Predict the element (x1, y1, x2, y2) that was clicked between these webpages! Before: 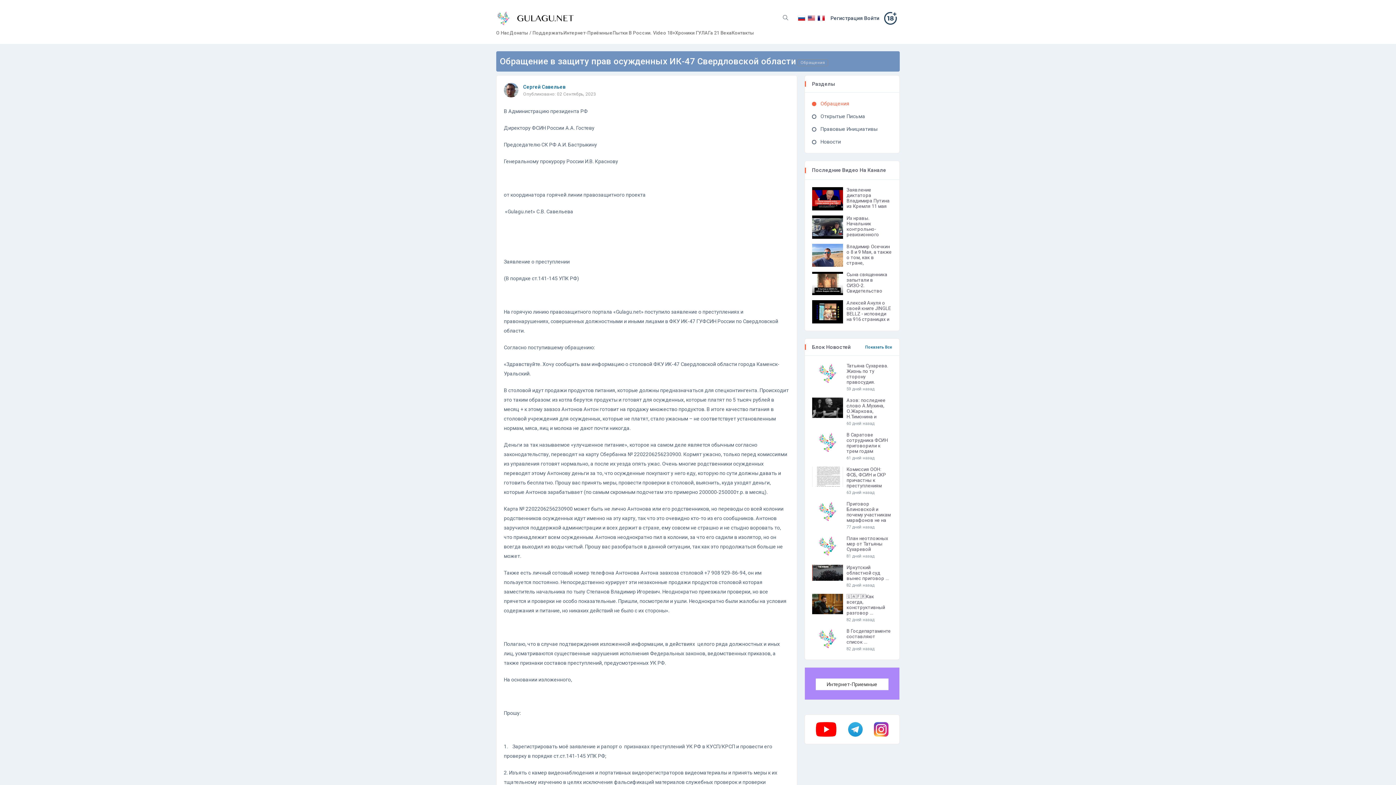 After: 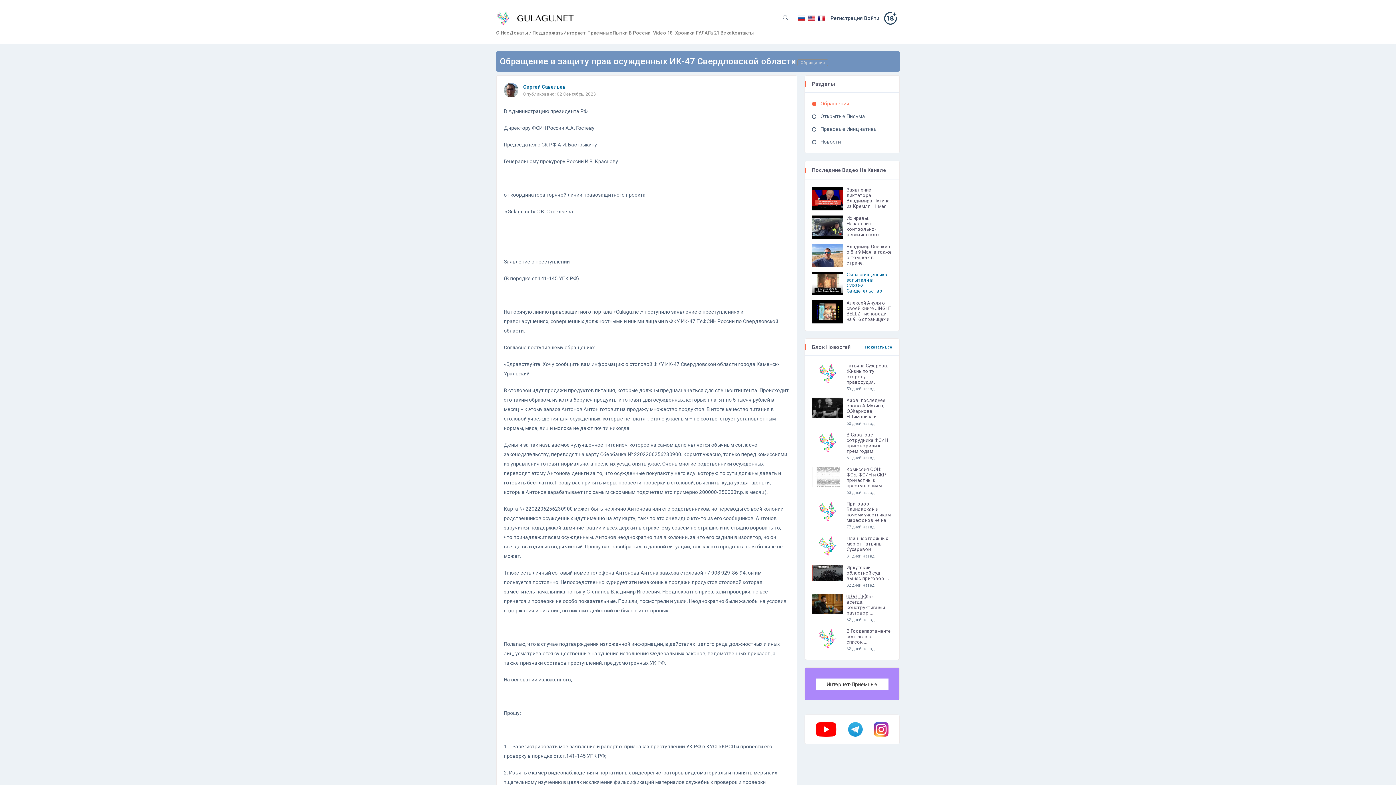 Action: bbox: (846, 272, 891, 310) label: Сына священника запытали в СИЗО-2. Свидетельство Владимира Шитикова о пытках и гибели его сына